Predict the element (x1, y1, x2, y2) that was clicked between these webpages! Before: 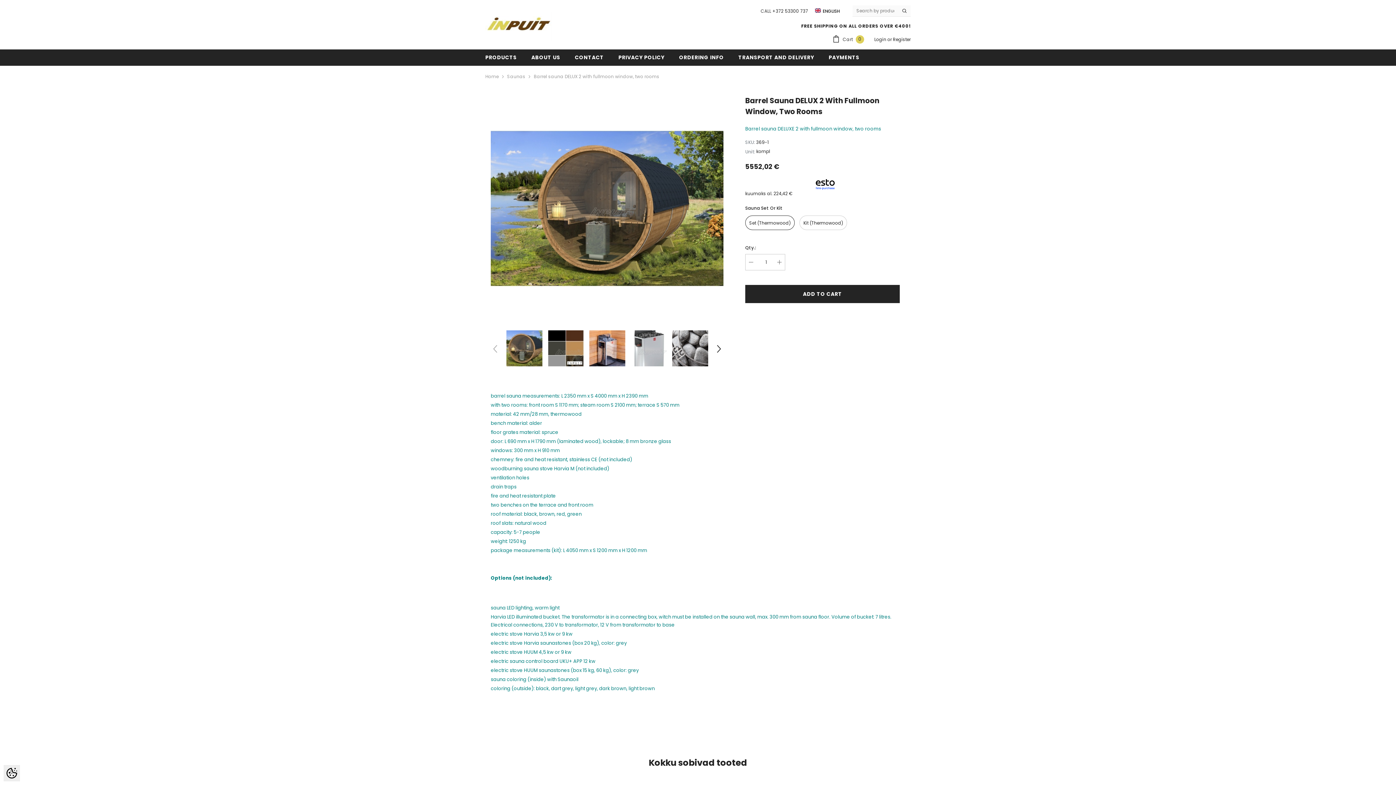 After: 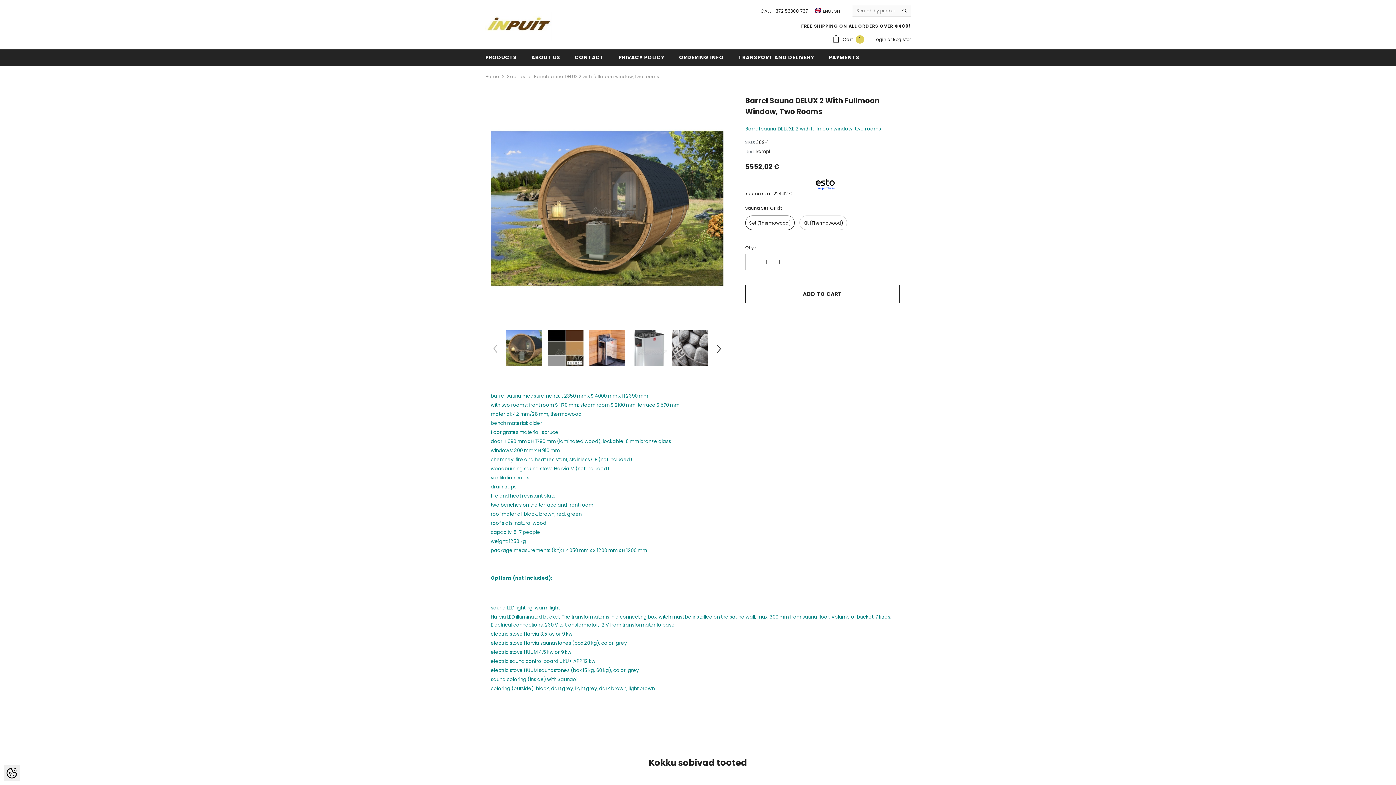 Action: bbox: (745, 285, 900, 303) label: ADD TO CART